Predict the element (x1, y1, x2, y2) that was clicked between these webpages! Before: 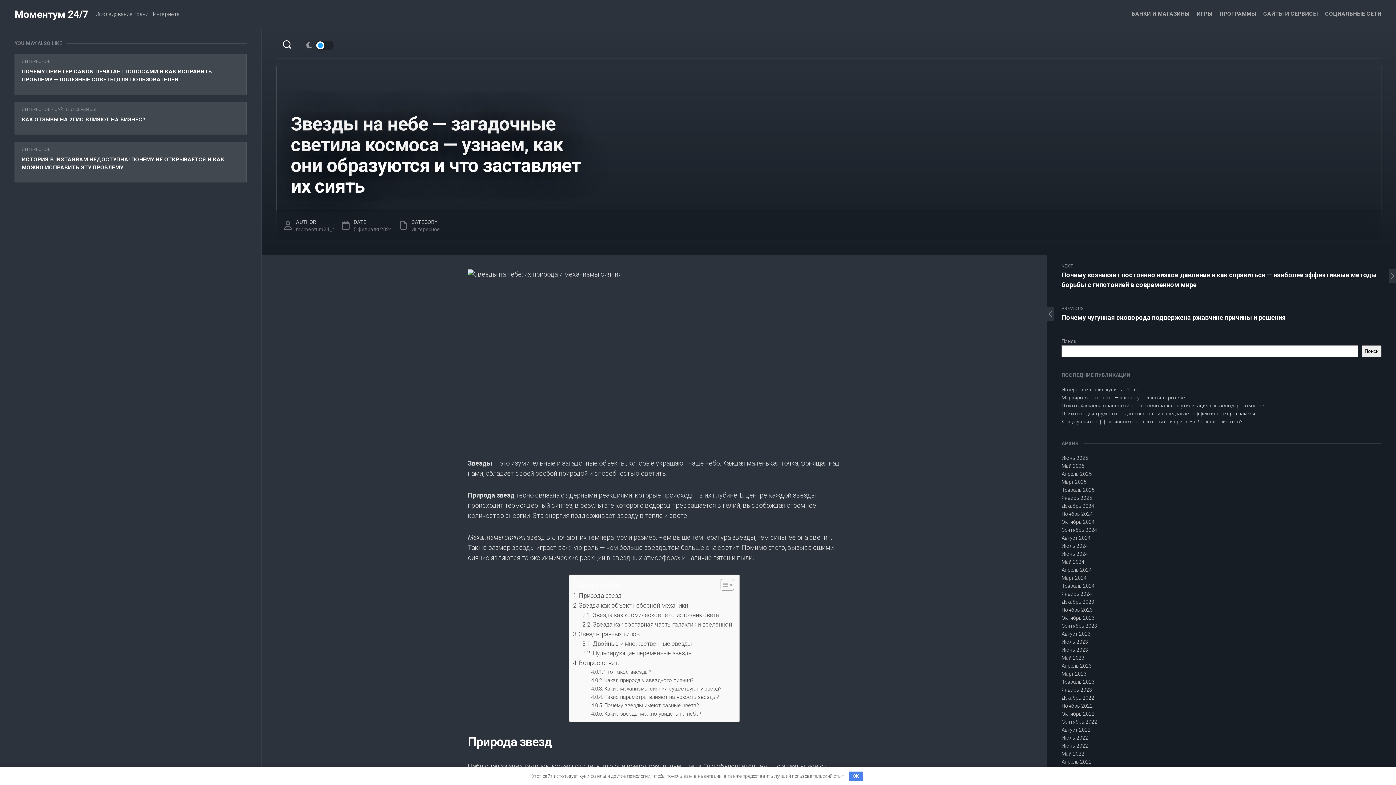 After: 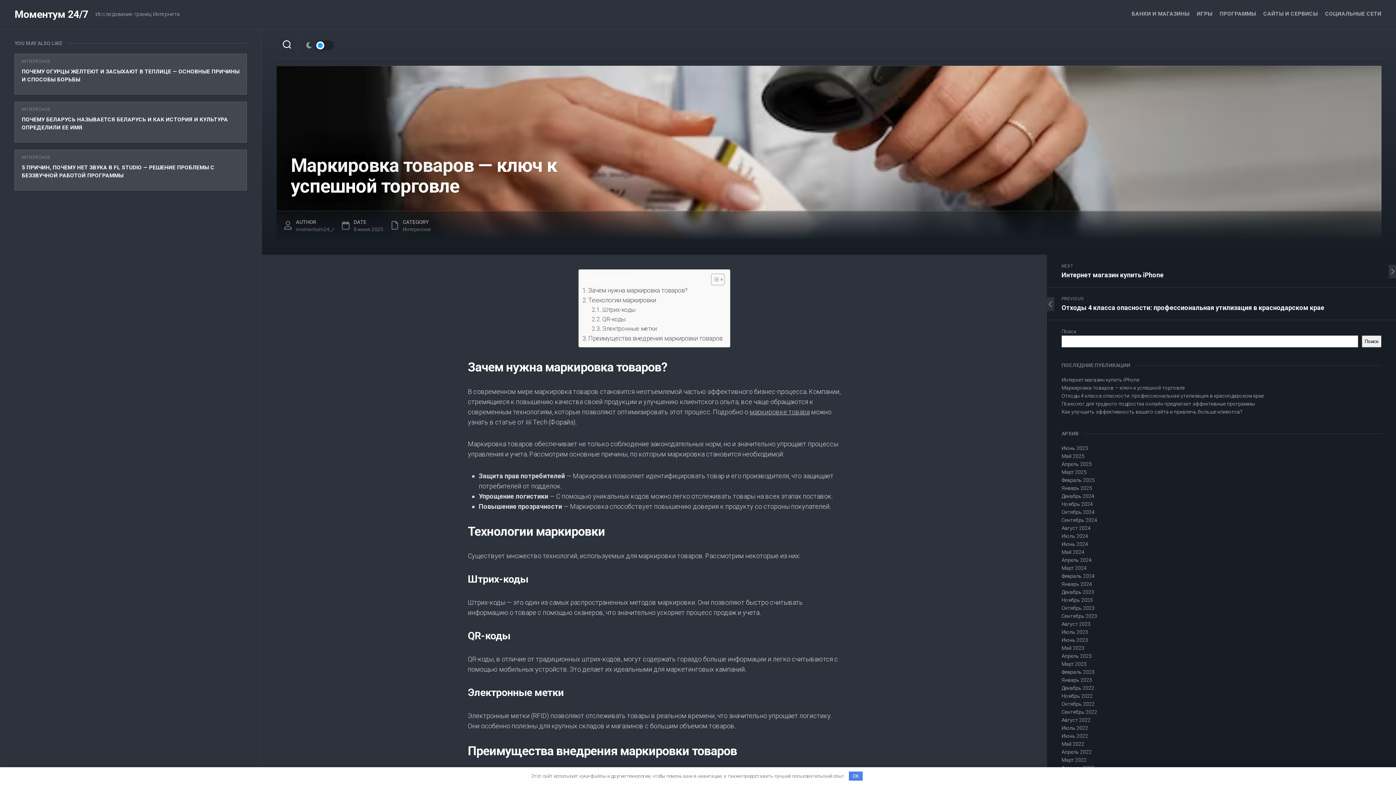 Action: label: Маркировка товаров — ключ к успешной торговле bbox: (1061, 394, 1185, 400)